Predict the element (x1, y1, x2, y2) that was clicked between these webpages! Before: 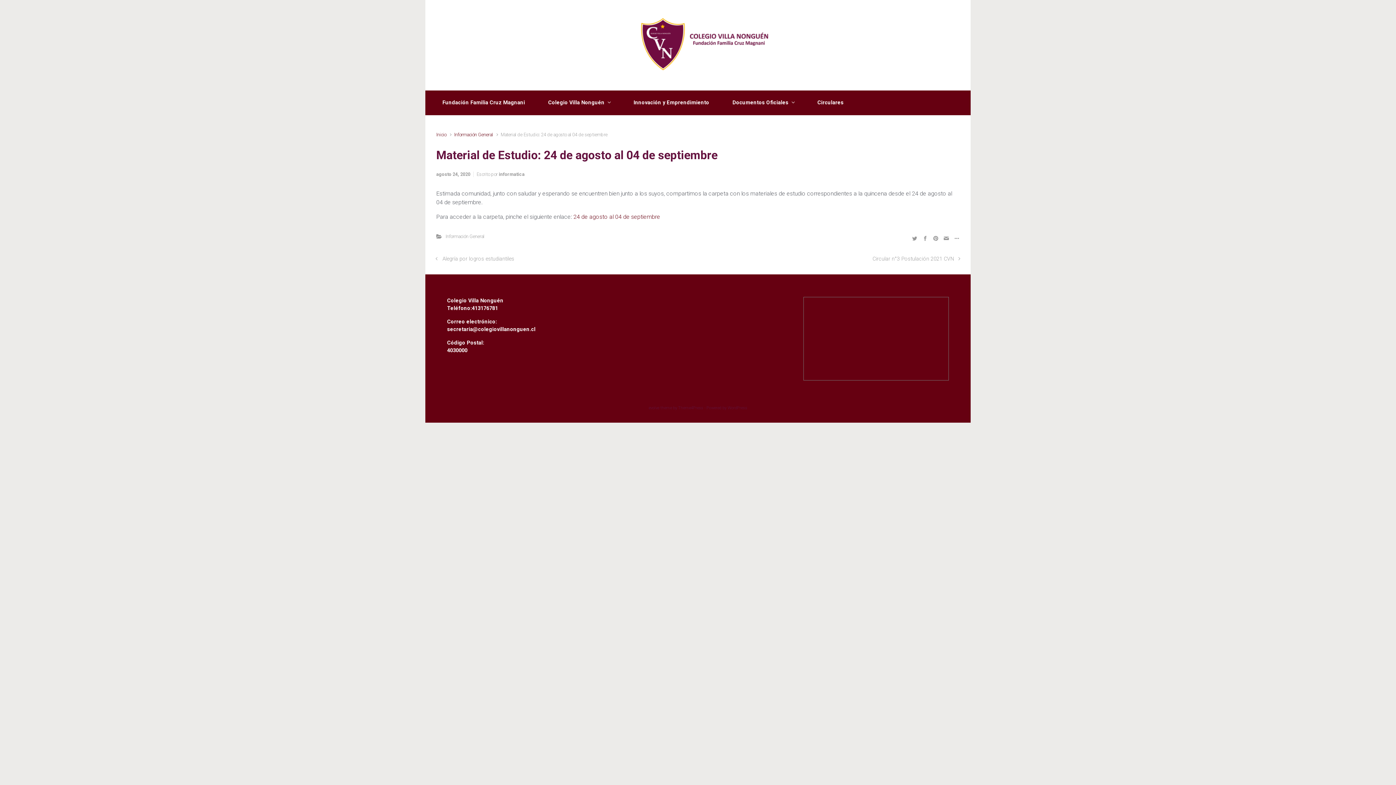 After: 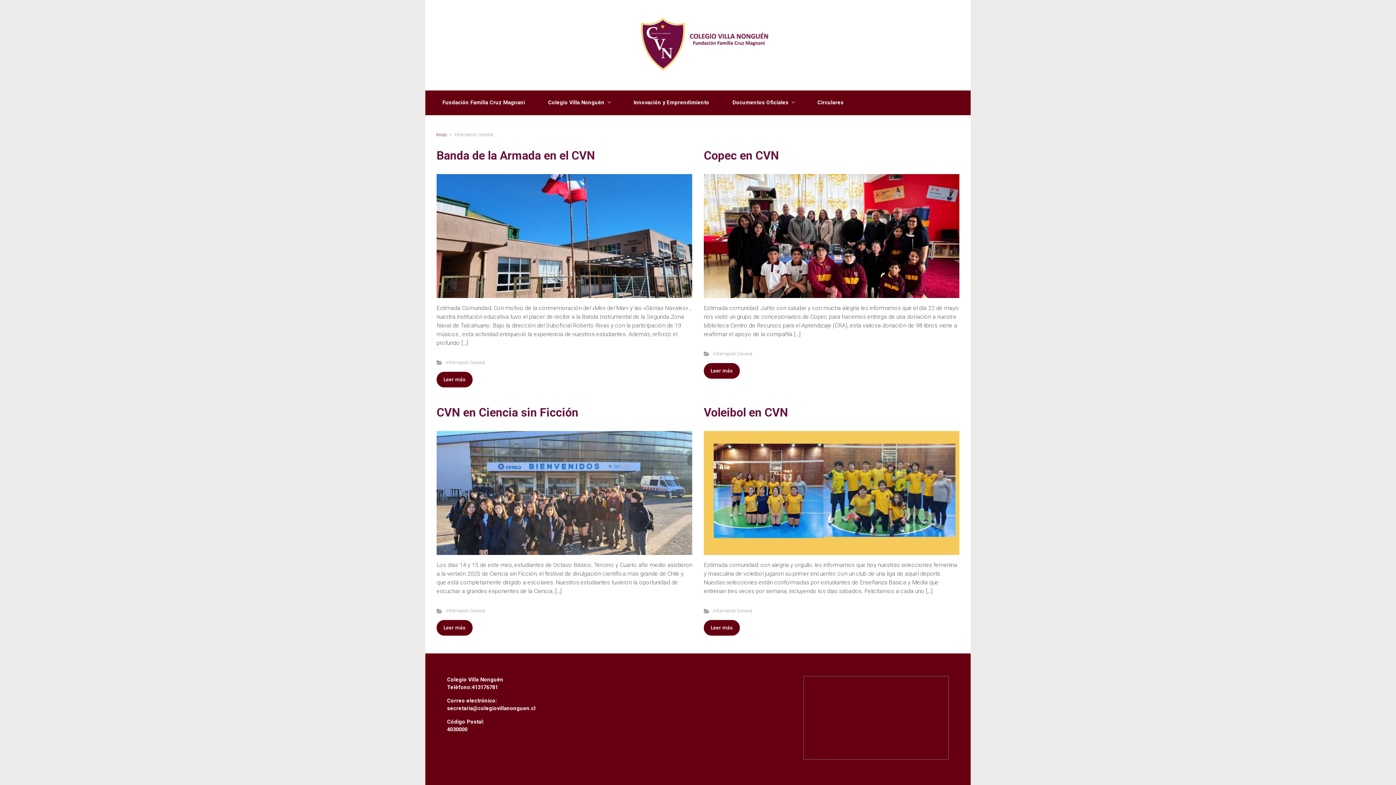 Action: bbox: (445, 233, 484, 239) label: Información General